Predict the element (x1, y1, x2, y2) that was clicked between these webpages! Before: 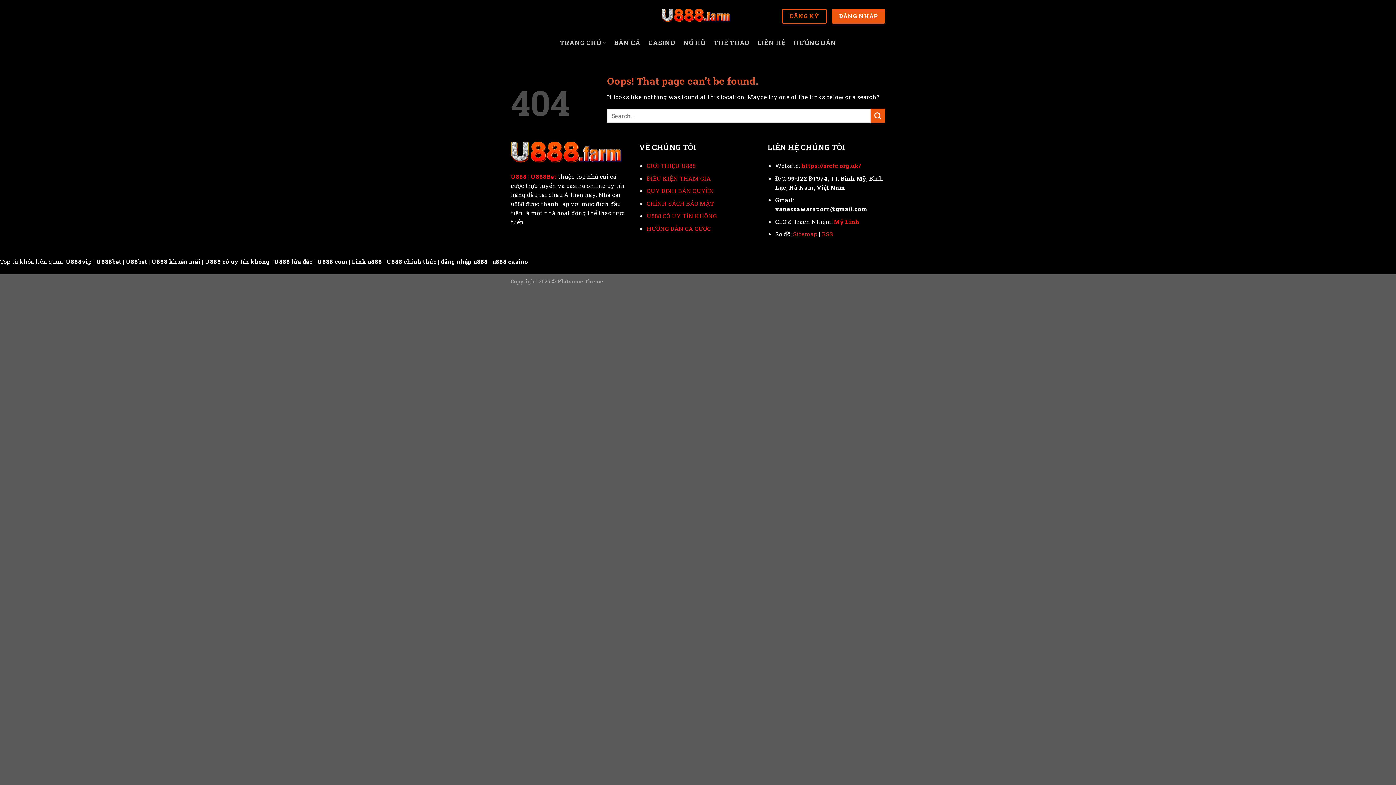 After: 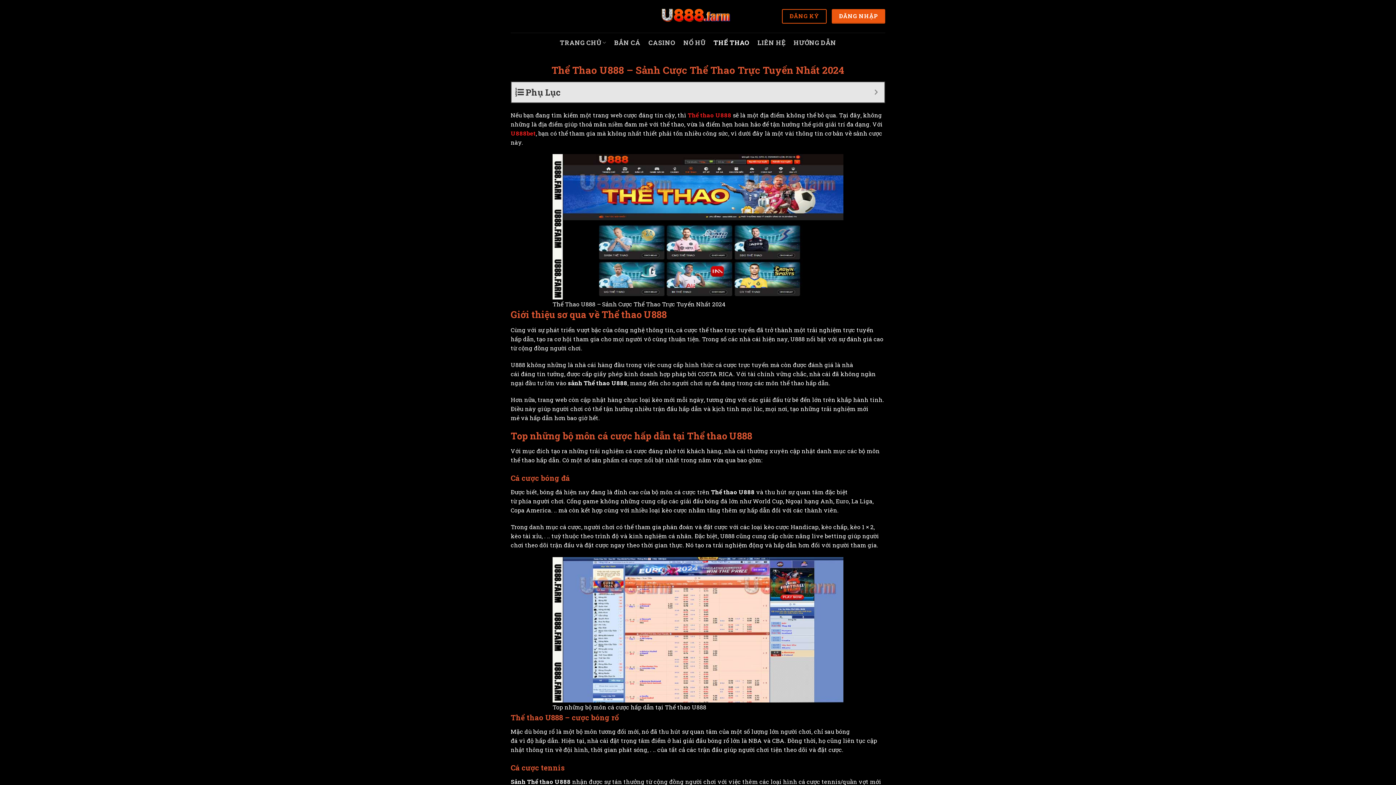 Action: bbox: (713, 36, 749, 49) label: THỂ THAO